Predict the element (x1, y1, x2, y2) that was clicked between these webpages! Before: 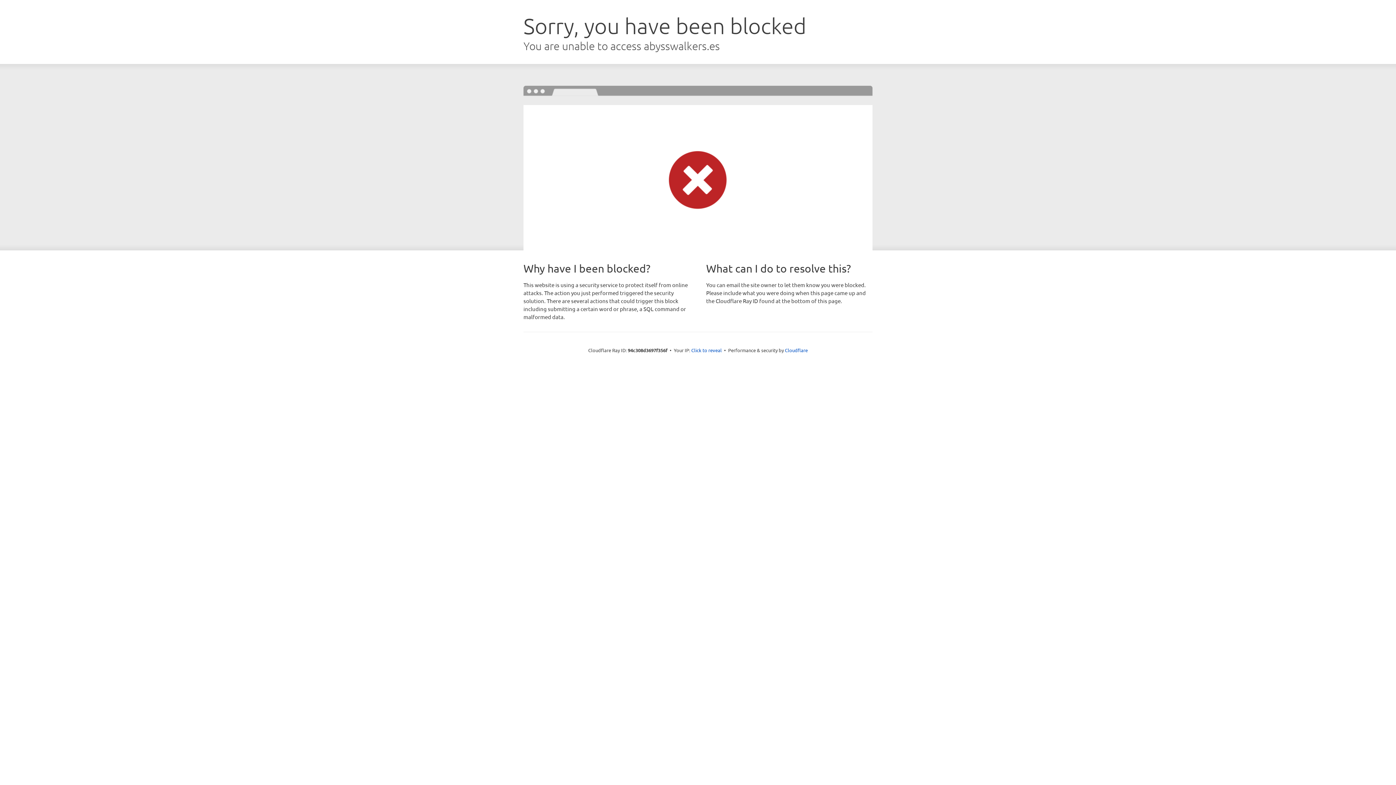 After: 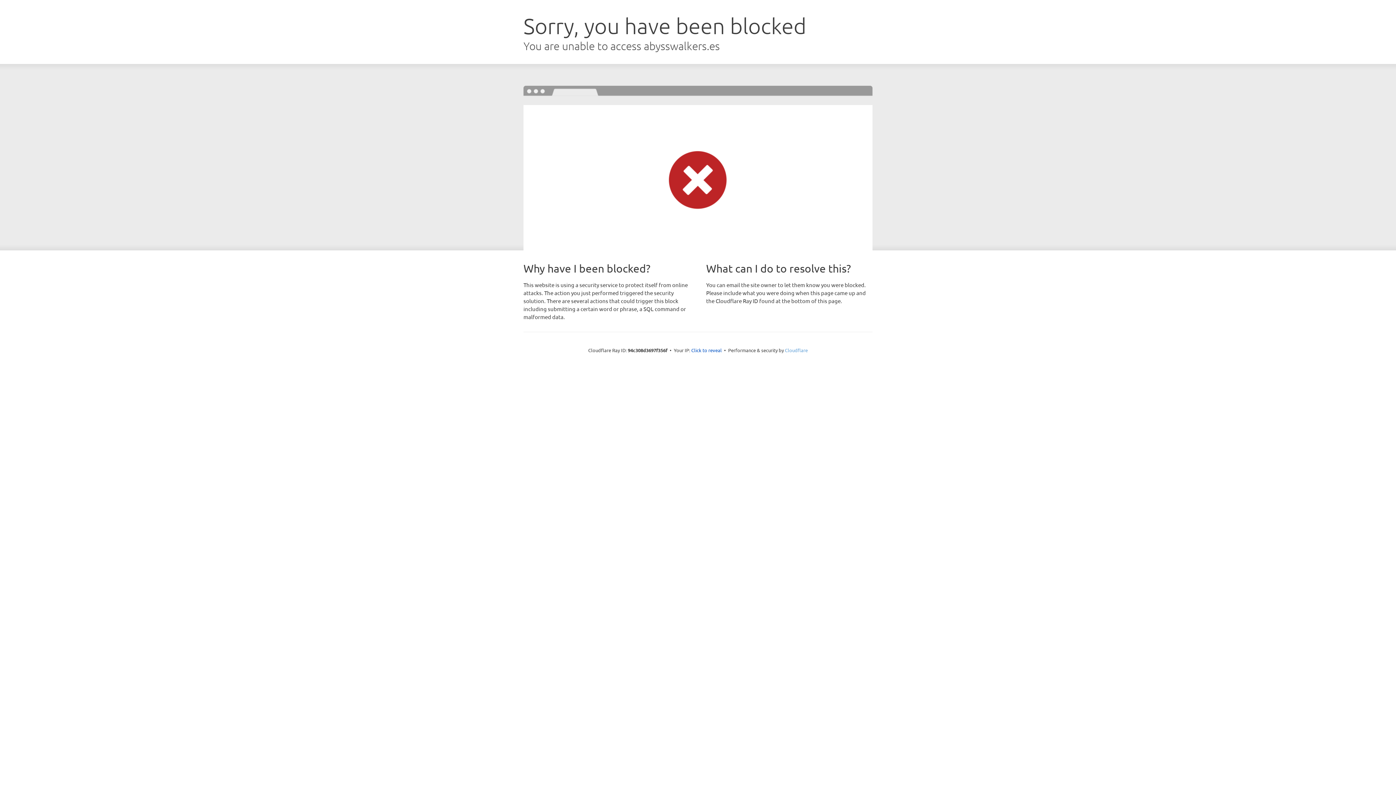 Action: label: Cloudflare bbox: (785, 347, 808, 353)